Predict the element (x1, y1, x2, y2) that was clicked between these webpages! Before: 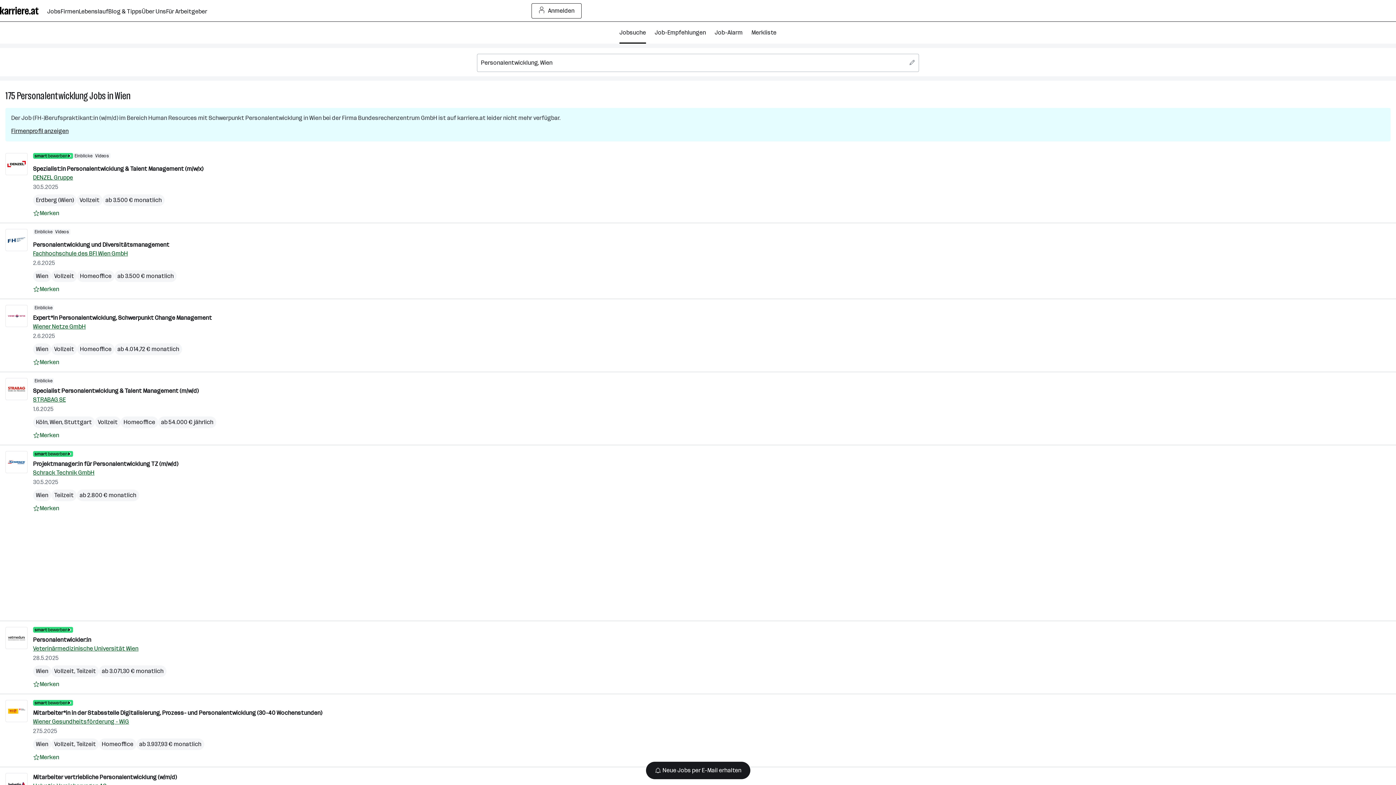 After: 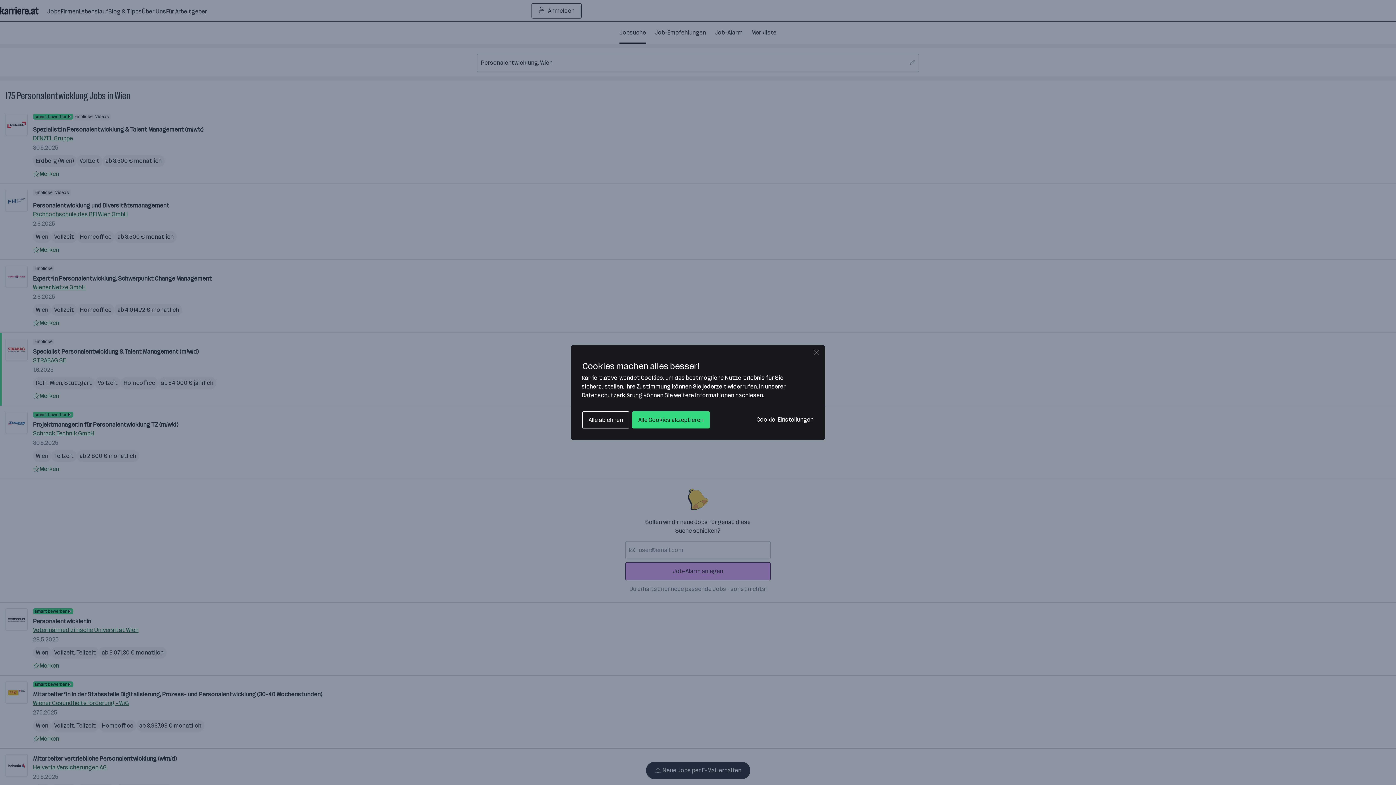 Action: label: Specialist Personalentwicklung & Talent Management (m/w/d) bbox: (33, 387, 198, 394)